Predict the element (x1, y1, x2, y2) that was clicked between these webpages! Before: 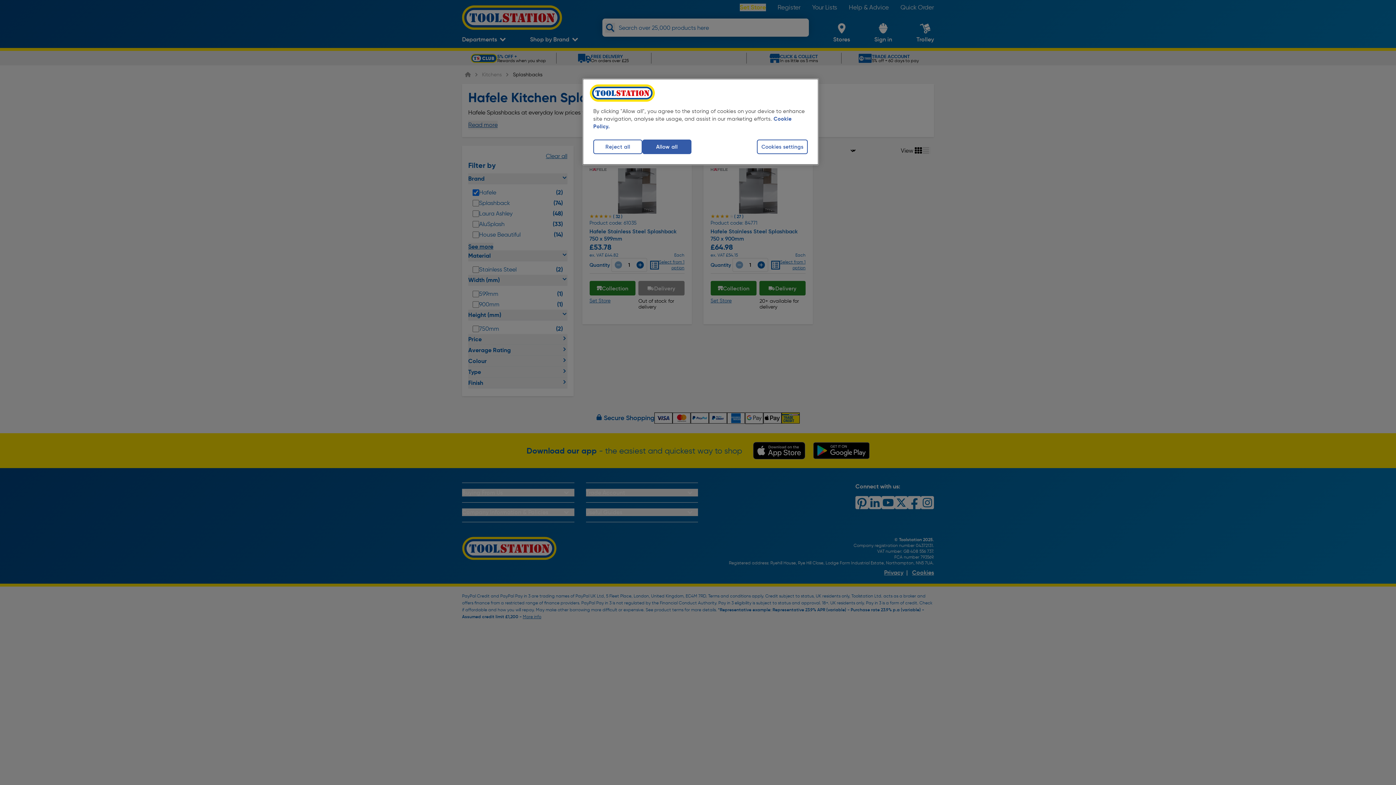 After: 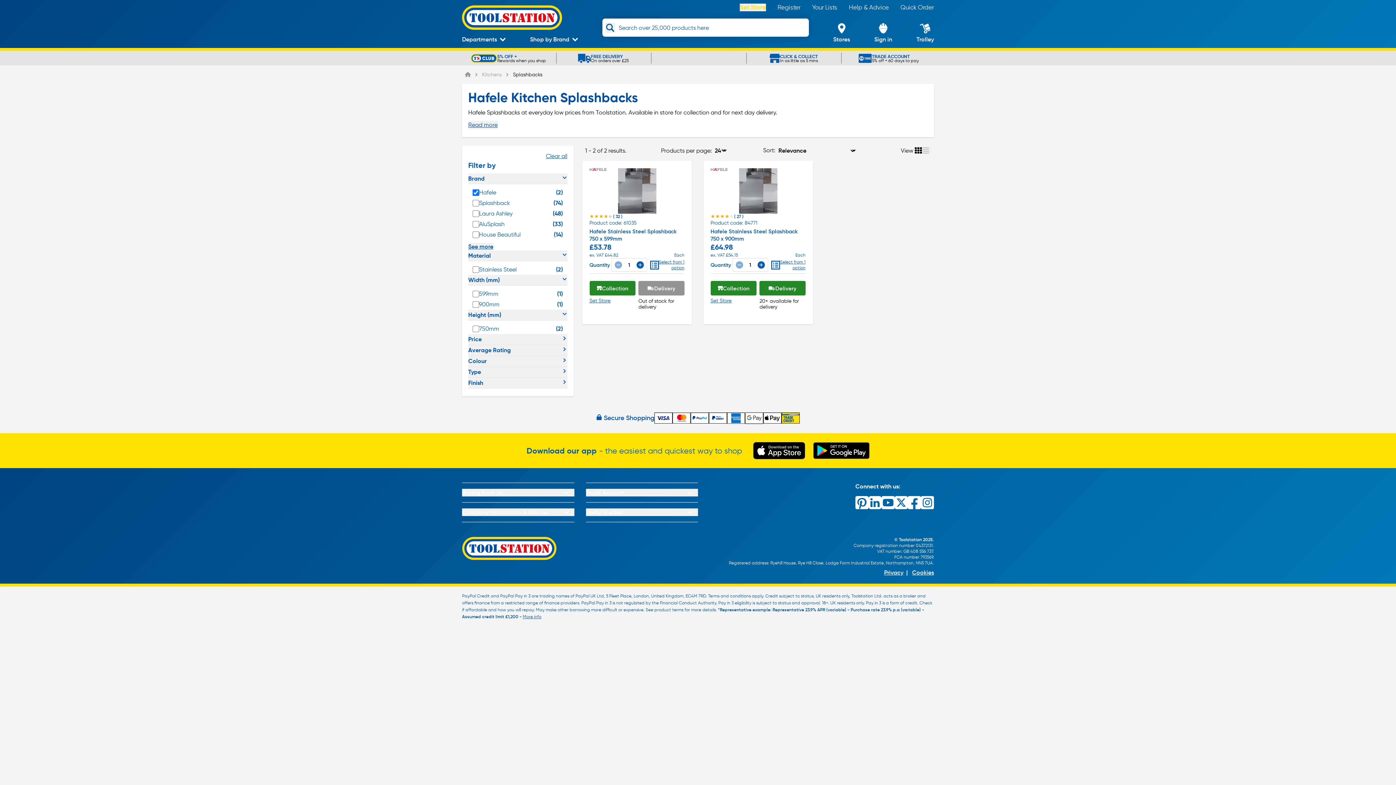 Action: label: Reject all bbox: (593, 139, 642, 154)